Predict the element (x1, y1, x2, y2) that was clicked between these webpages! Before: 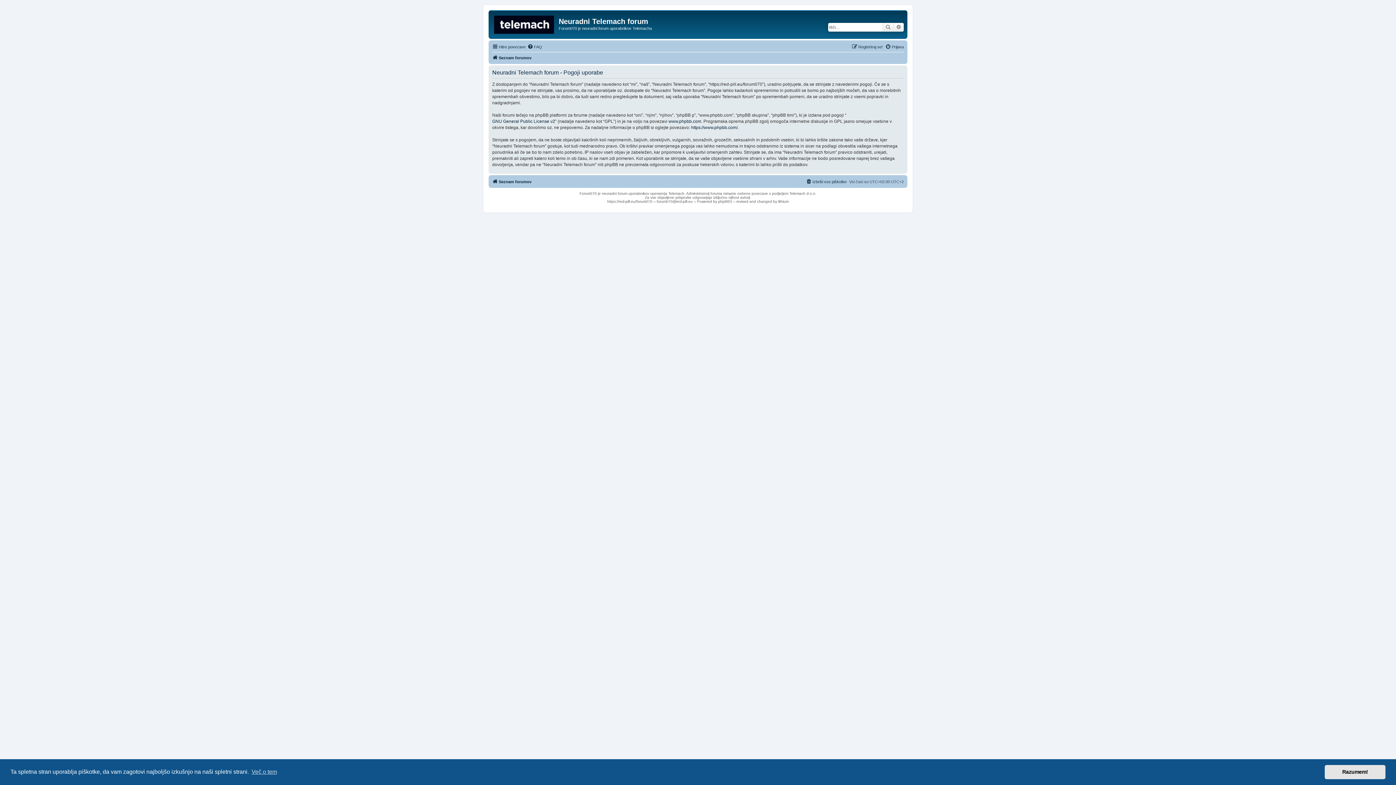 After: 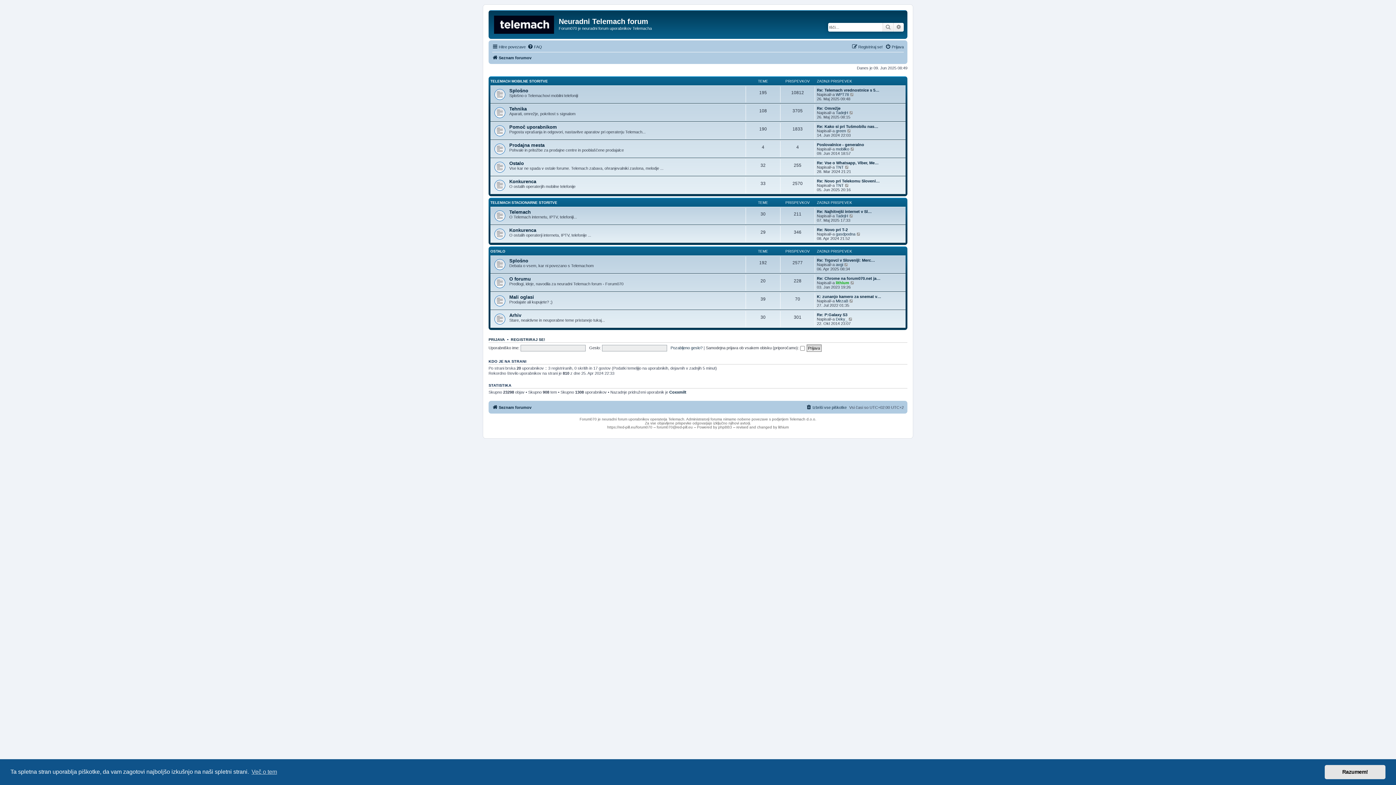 Action: bbox: (492, 53, 531, 62) label: Seznam forumov